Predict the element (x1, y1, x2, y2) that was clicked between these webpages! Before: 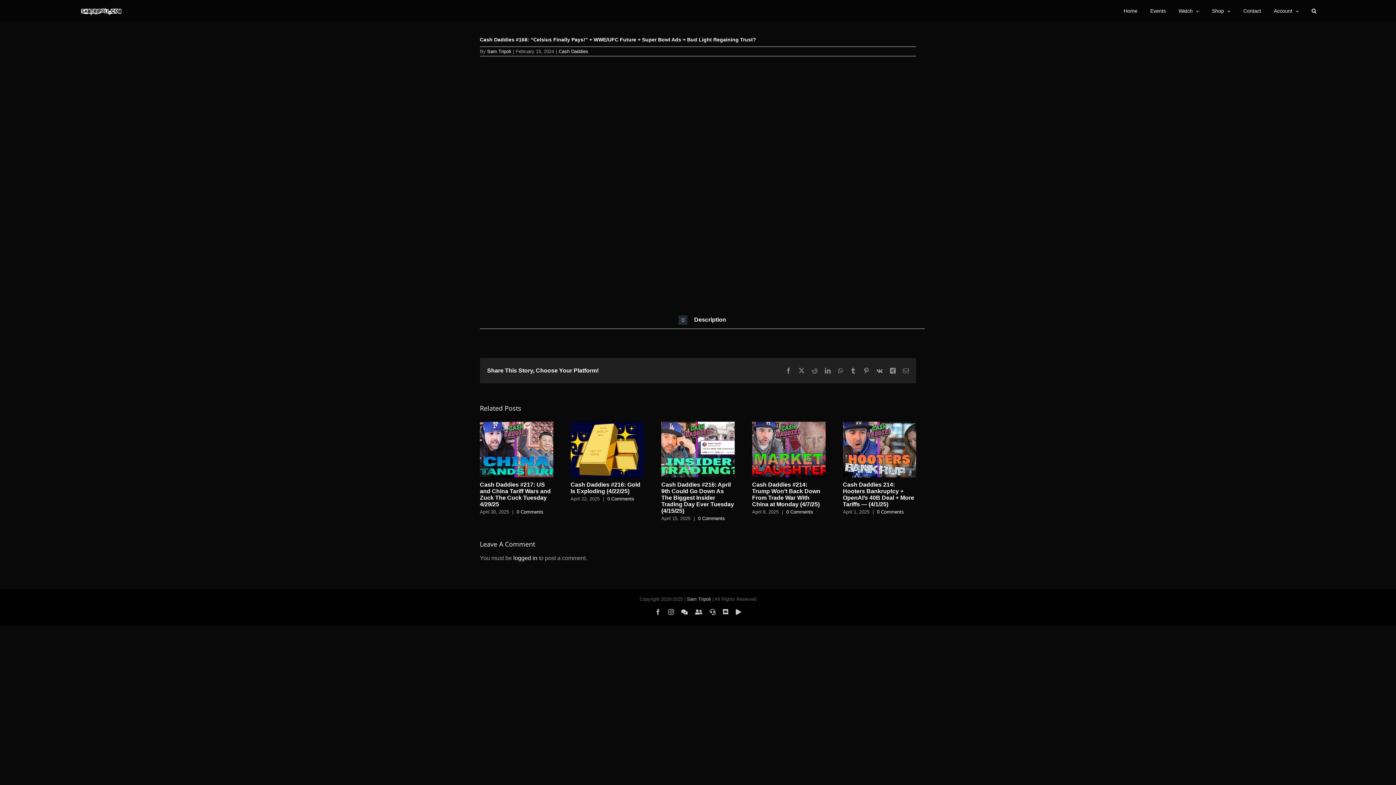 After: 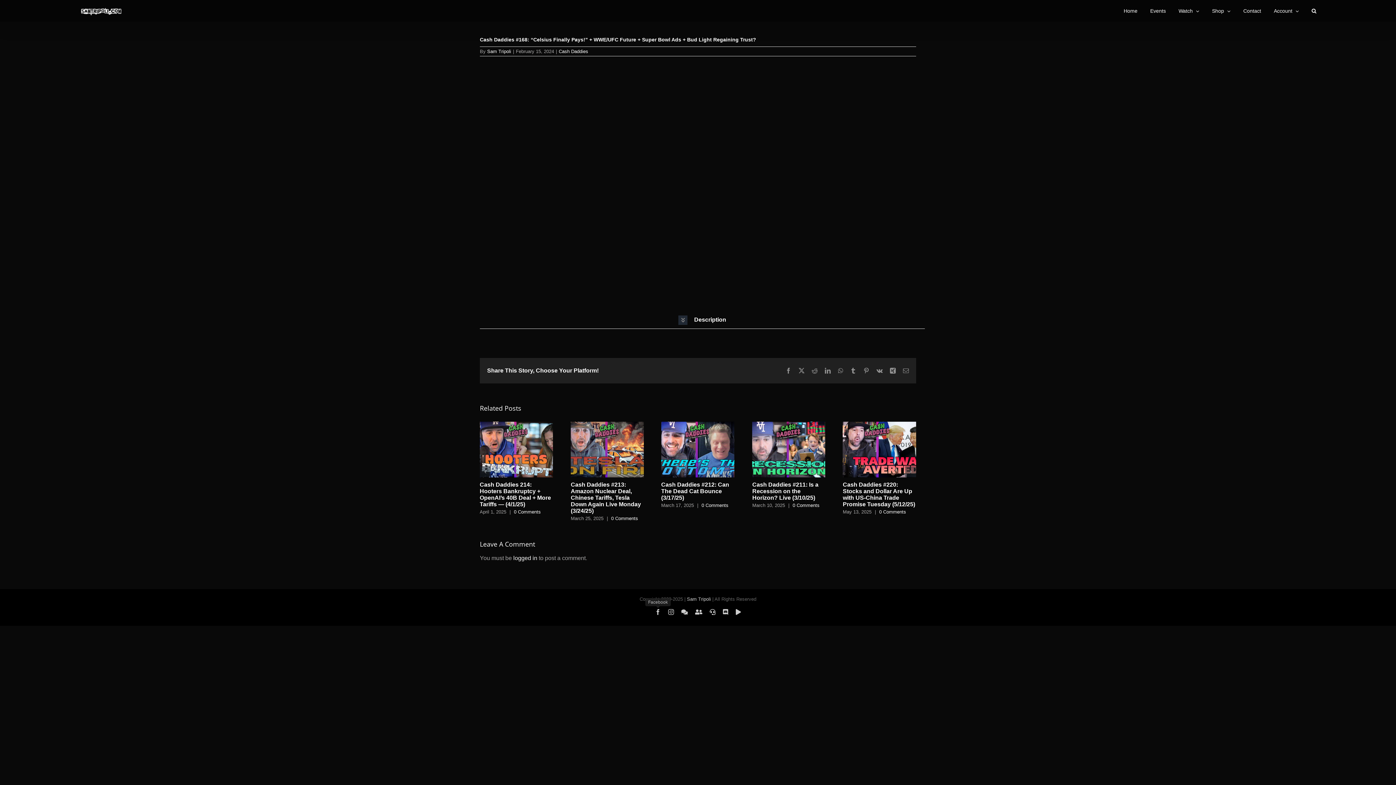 Action: label: Facebook bbox: (655, 609, 661, 615)